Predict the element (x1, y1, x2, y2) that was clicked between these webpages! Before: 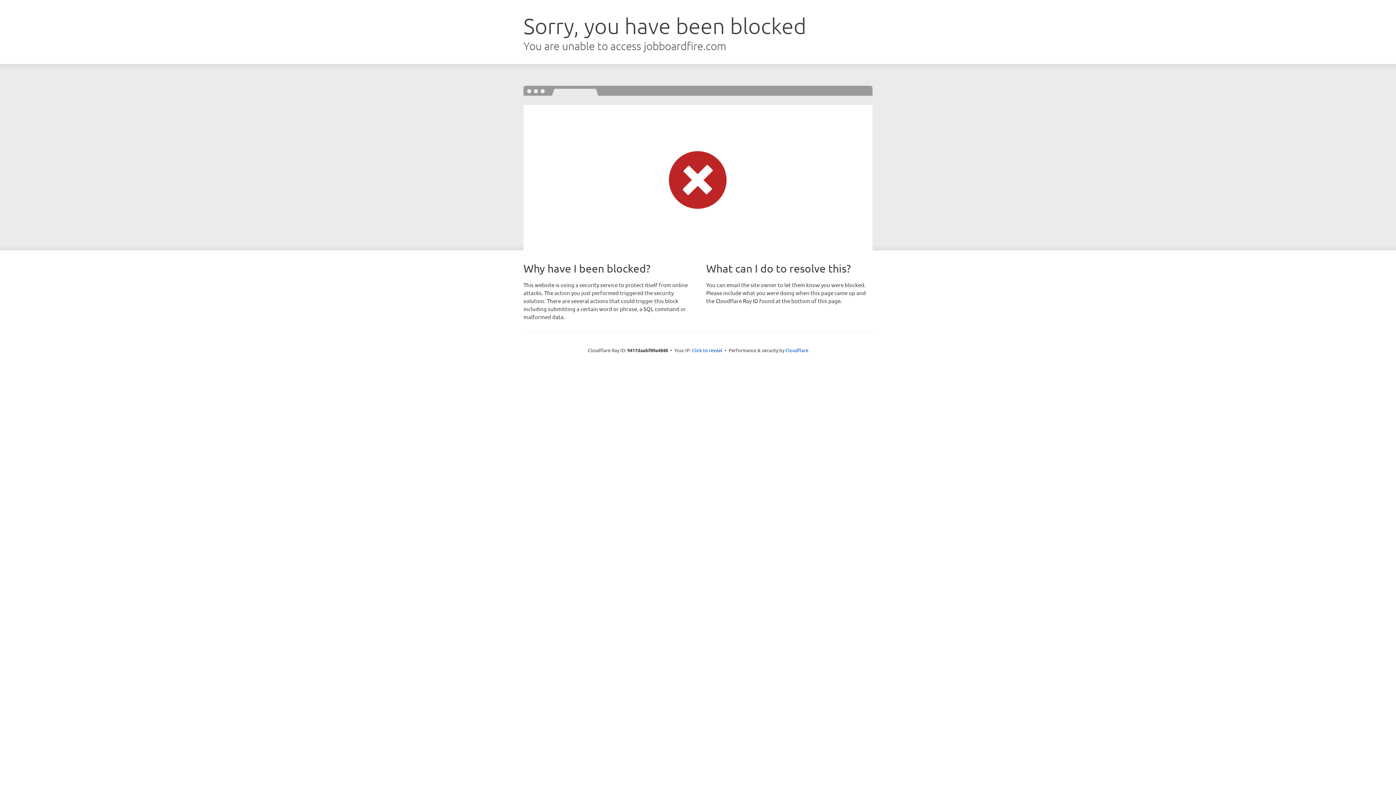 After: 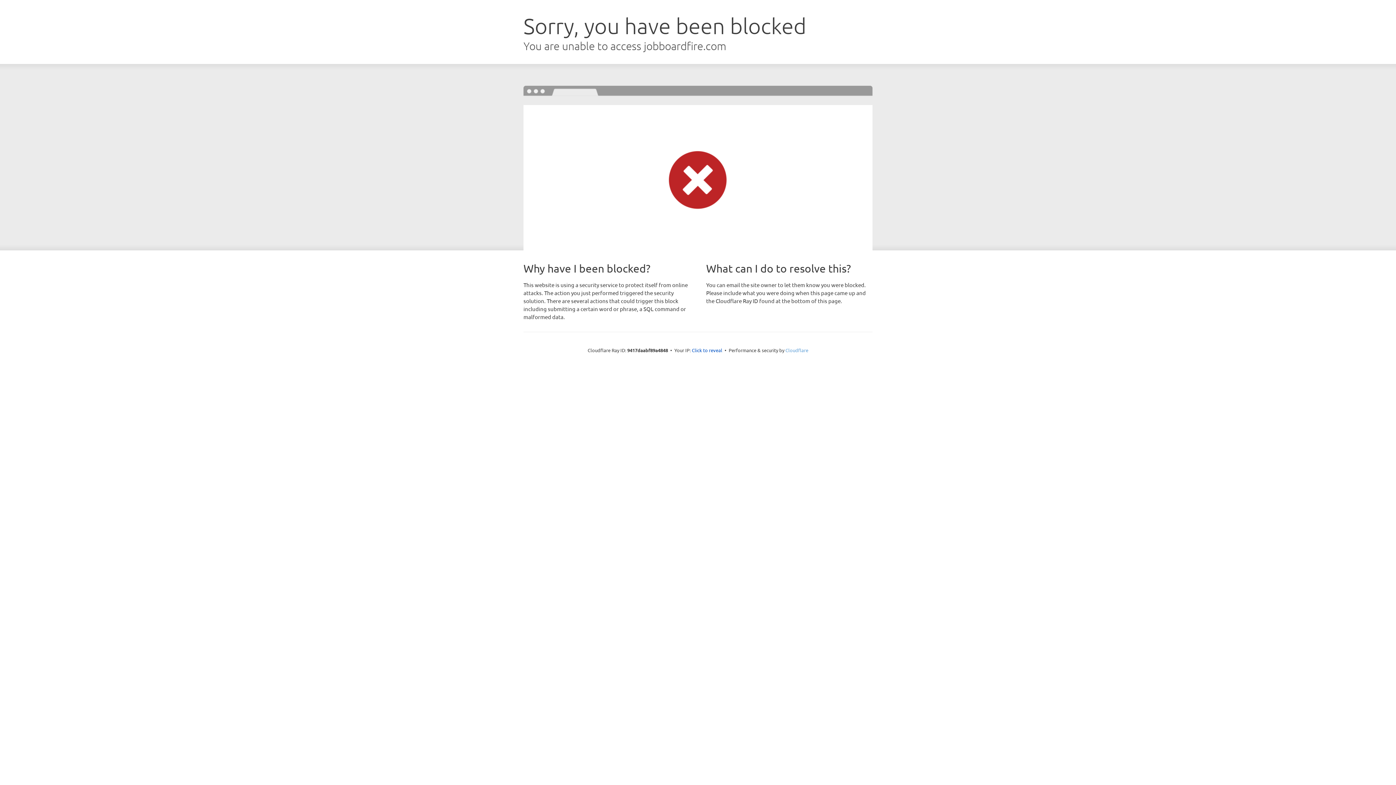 Action: label: Cloudflare bbox: (785, 347, 808, 353)